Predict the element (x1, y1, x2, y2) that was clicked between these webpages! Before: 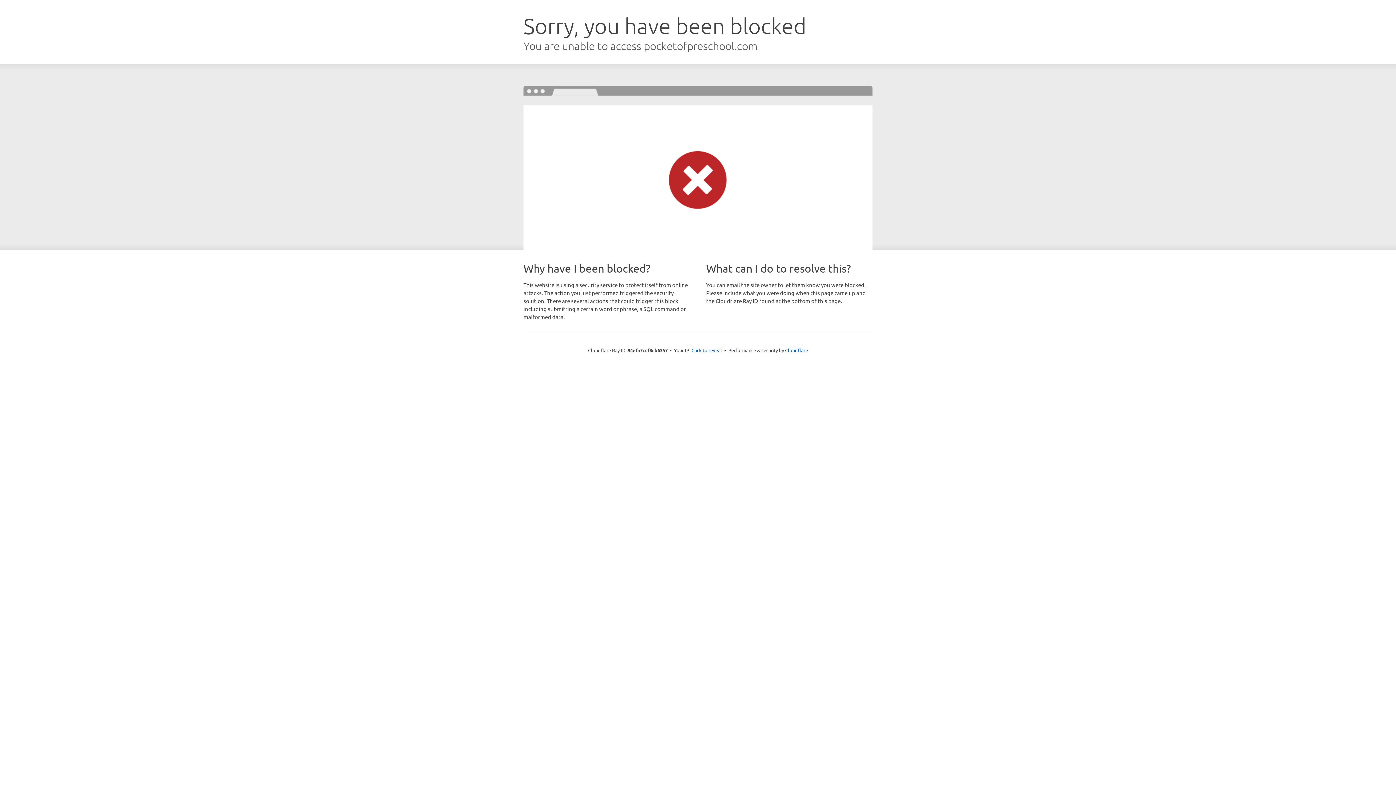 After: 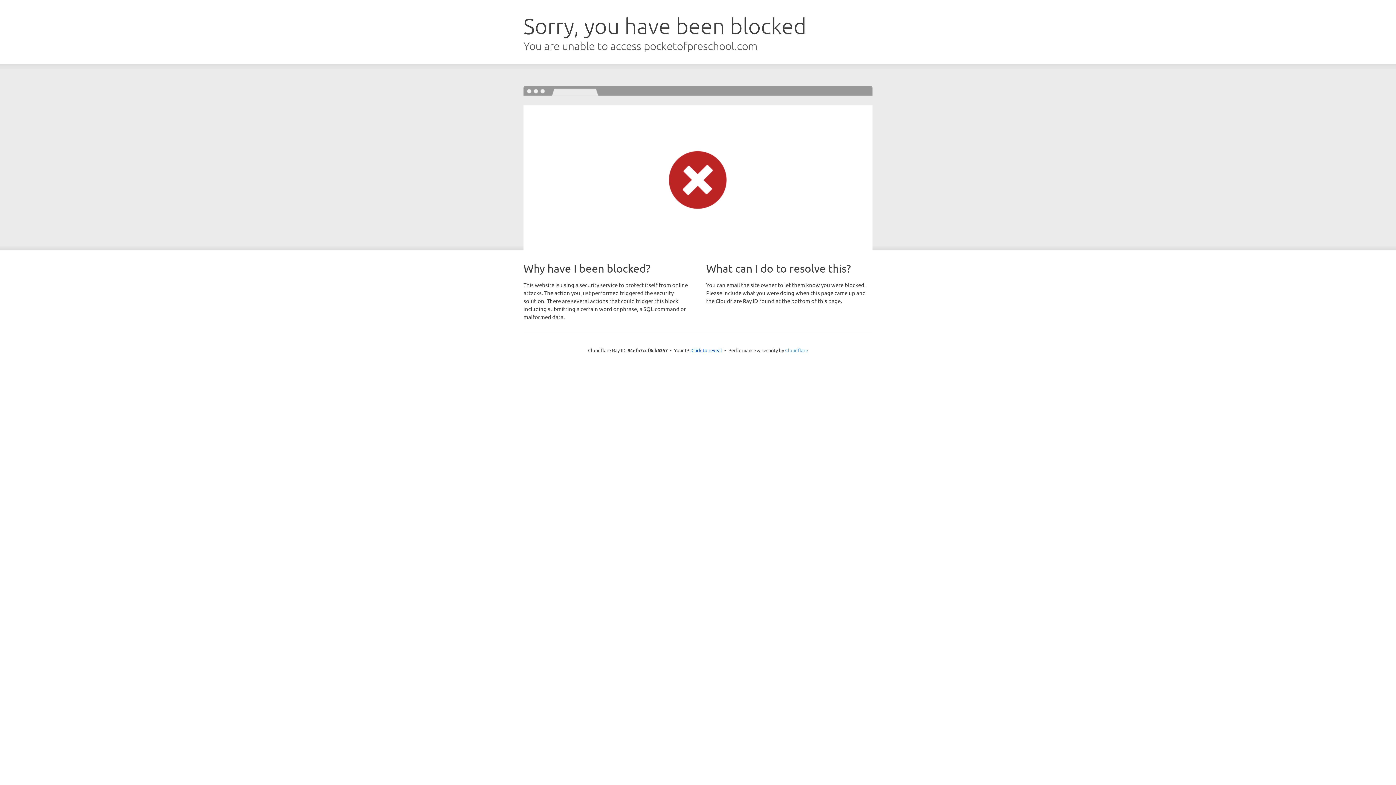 Action: label: Cloudflare bbox: (785, 347, 808, 353)